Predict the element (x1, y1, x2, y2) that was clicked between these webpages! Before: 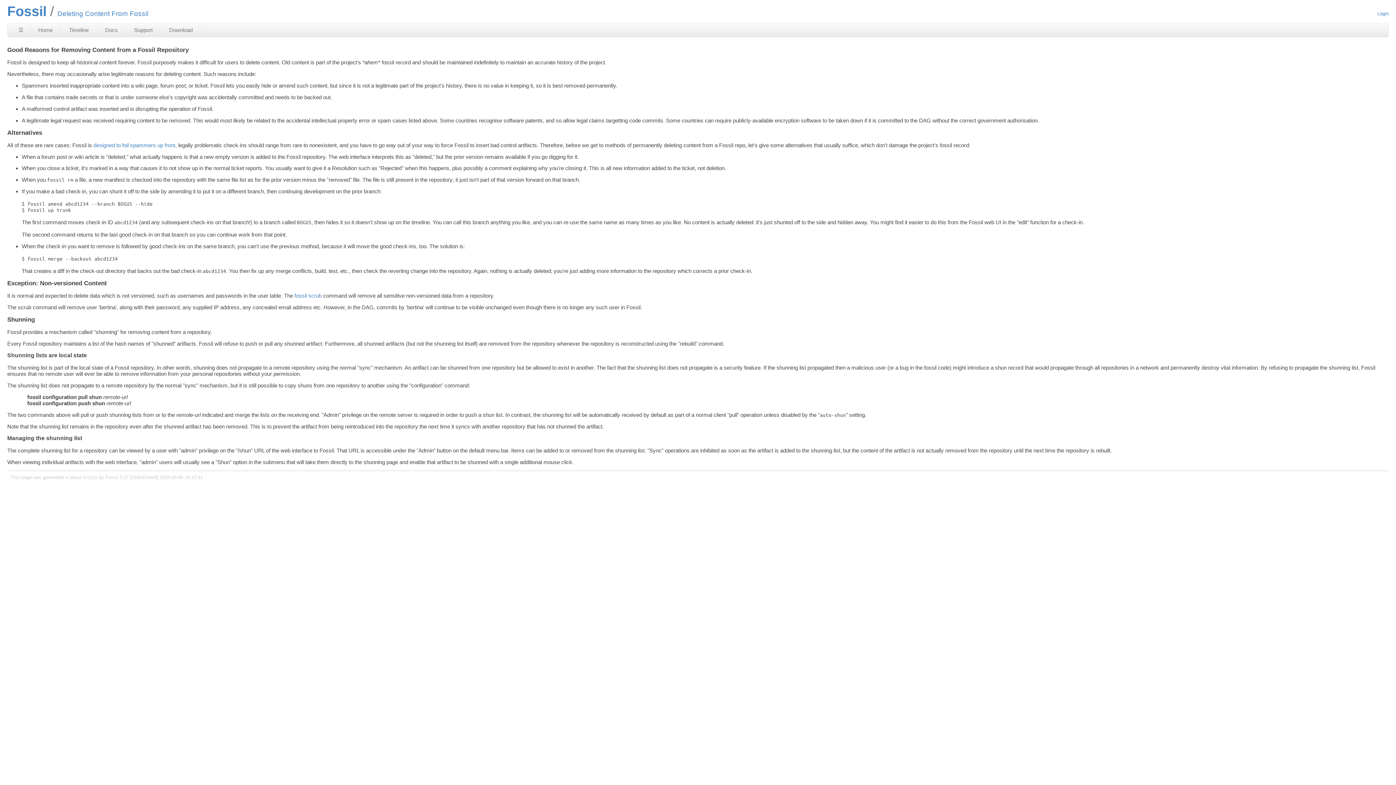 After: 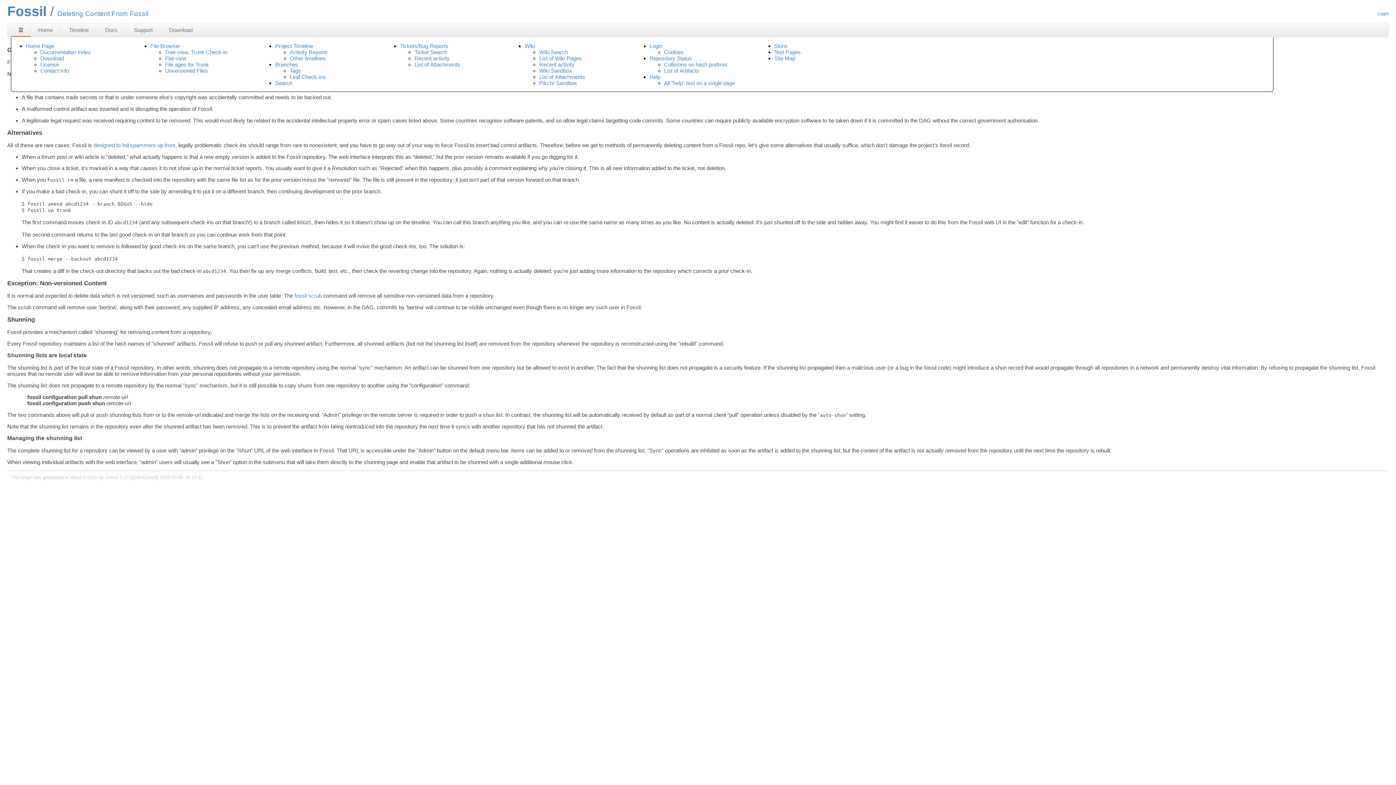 Action: bbox: (11, 24, 30, 36) label: Site Map